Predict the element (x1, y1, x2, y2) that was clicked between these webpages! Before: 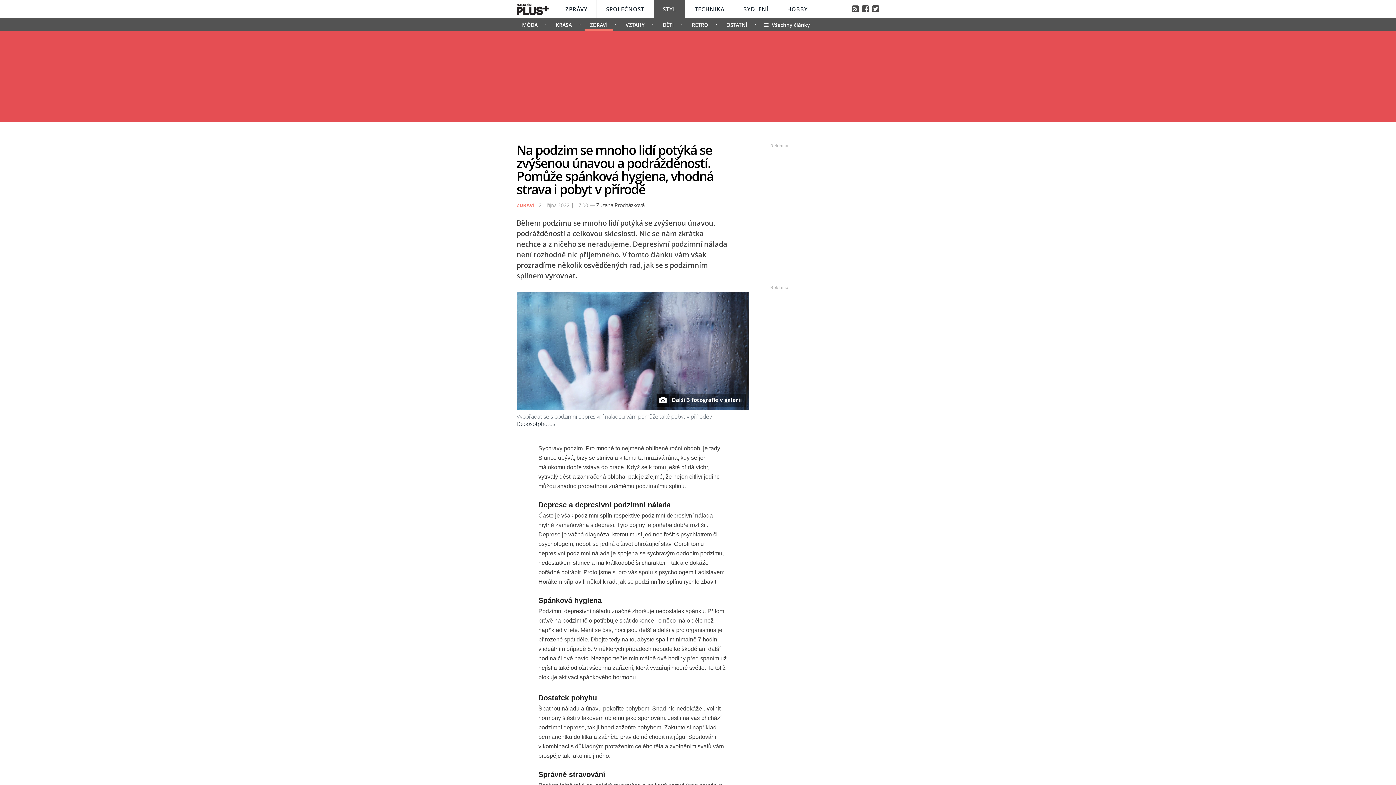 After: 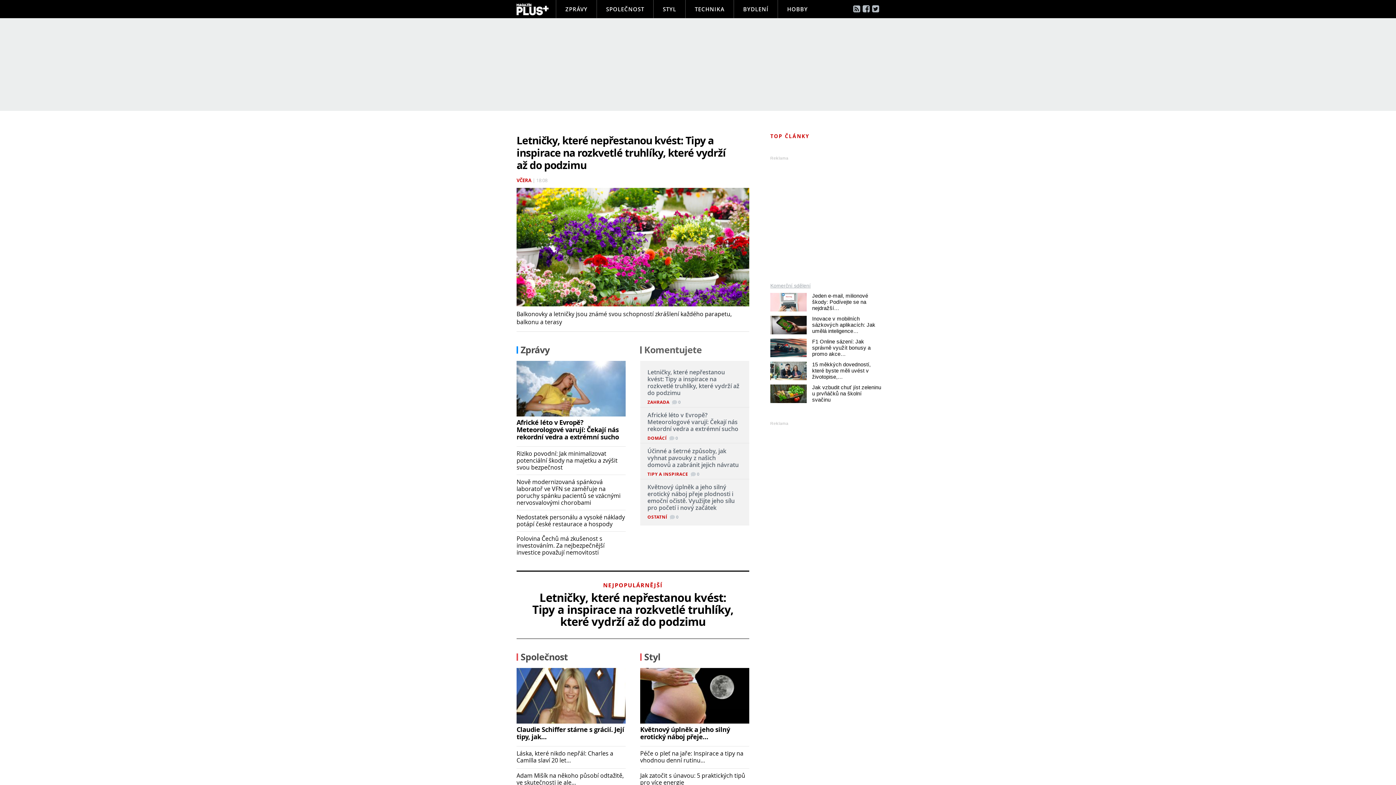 Action: bbox: (516, 9, 548, 17)